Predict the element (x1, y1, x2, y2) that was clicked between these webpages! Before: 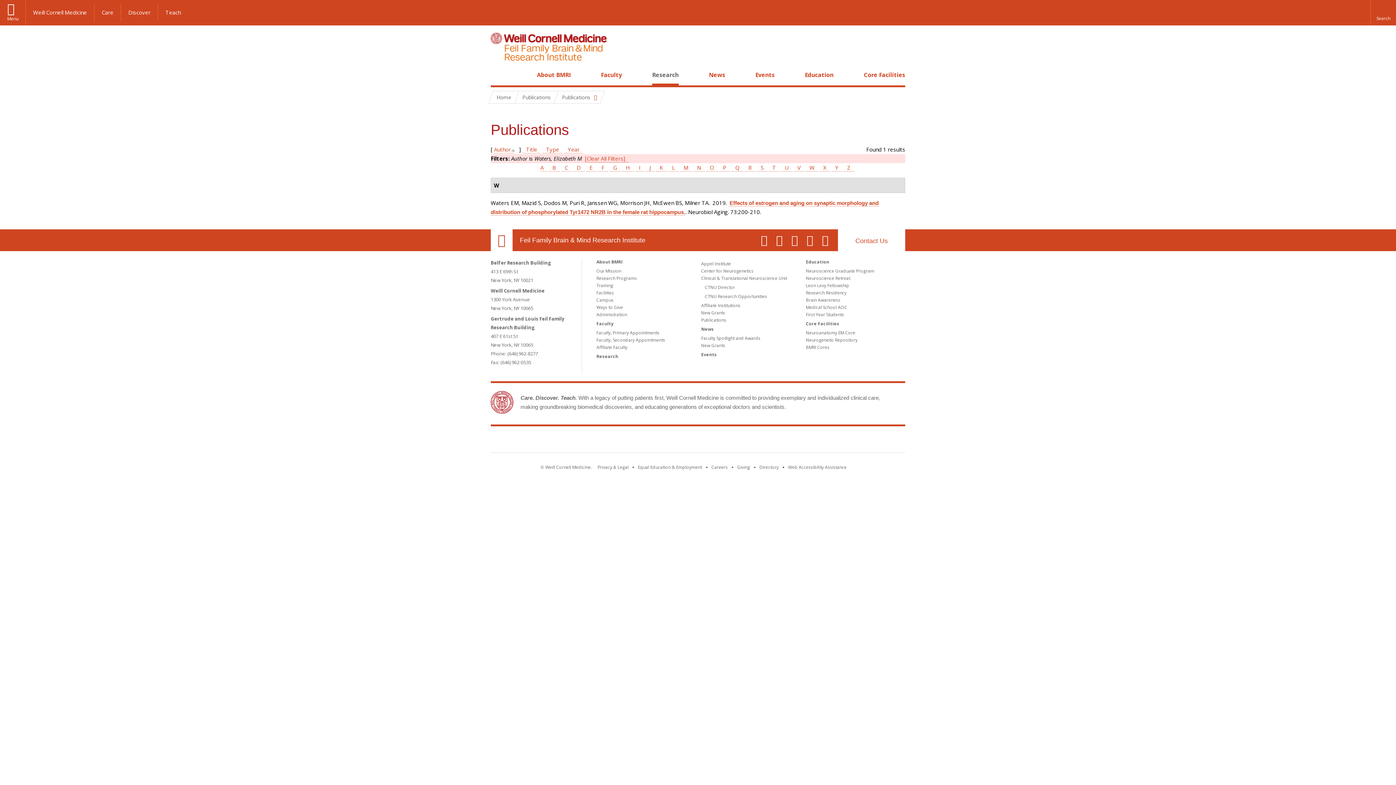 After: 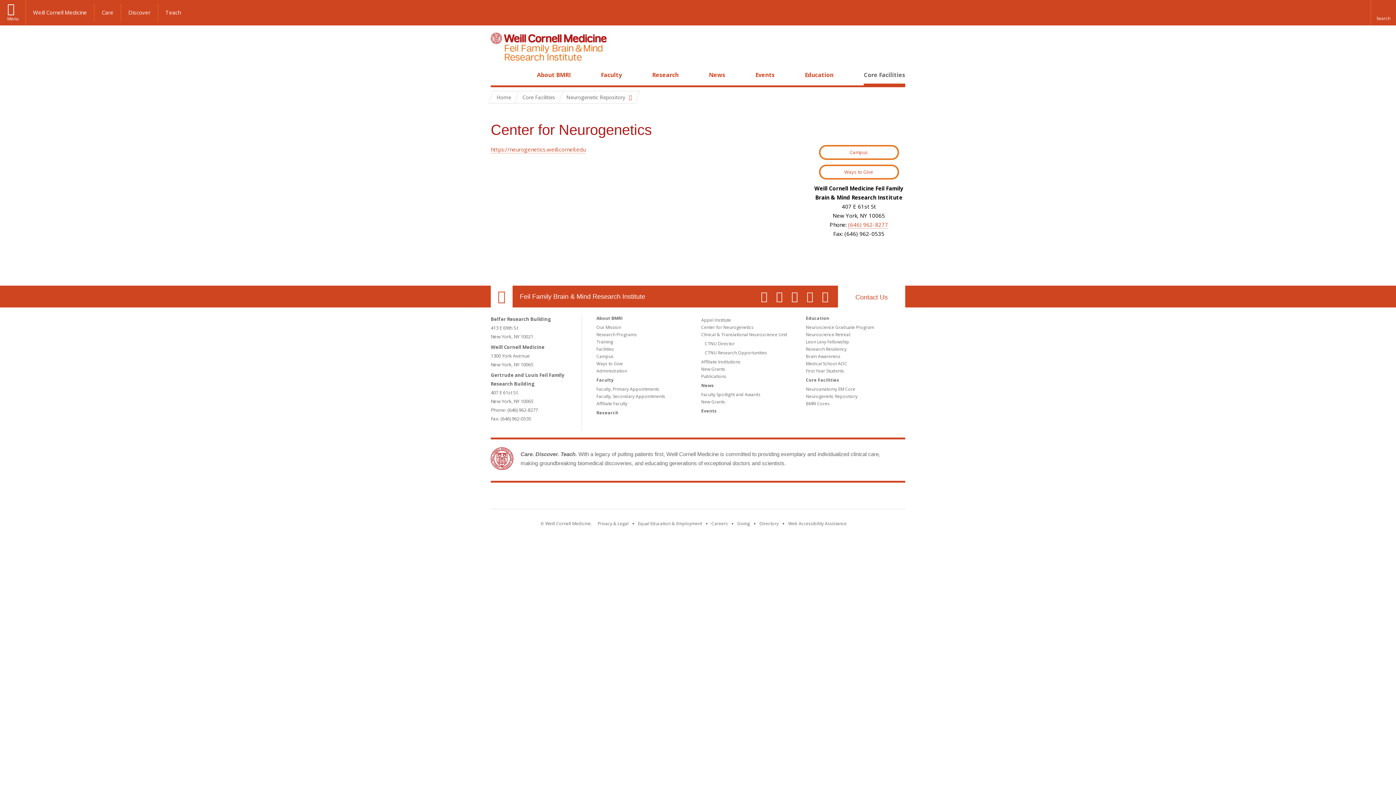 Action: bbox: (806, 337, 857, 343) label: Neurogenetic Repository